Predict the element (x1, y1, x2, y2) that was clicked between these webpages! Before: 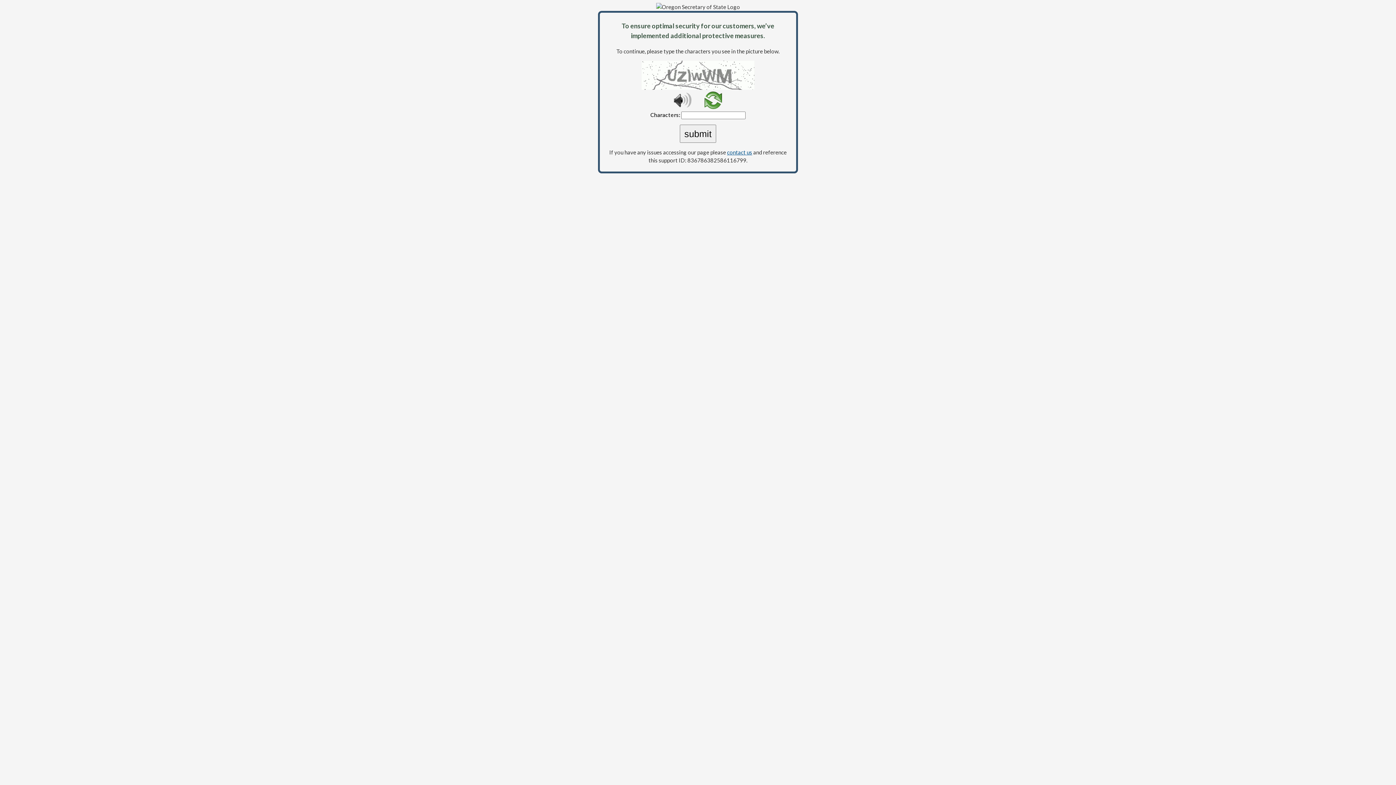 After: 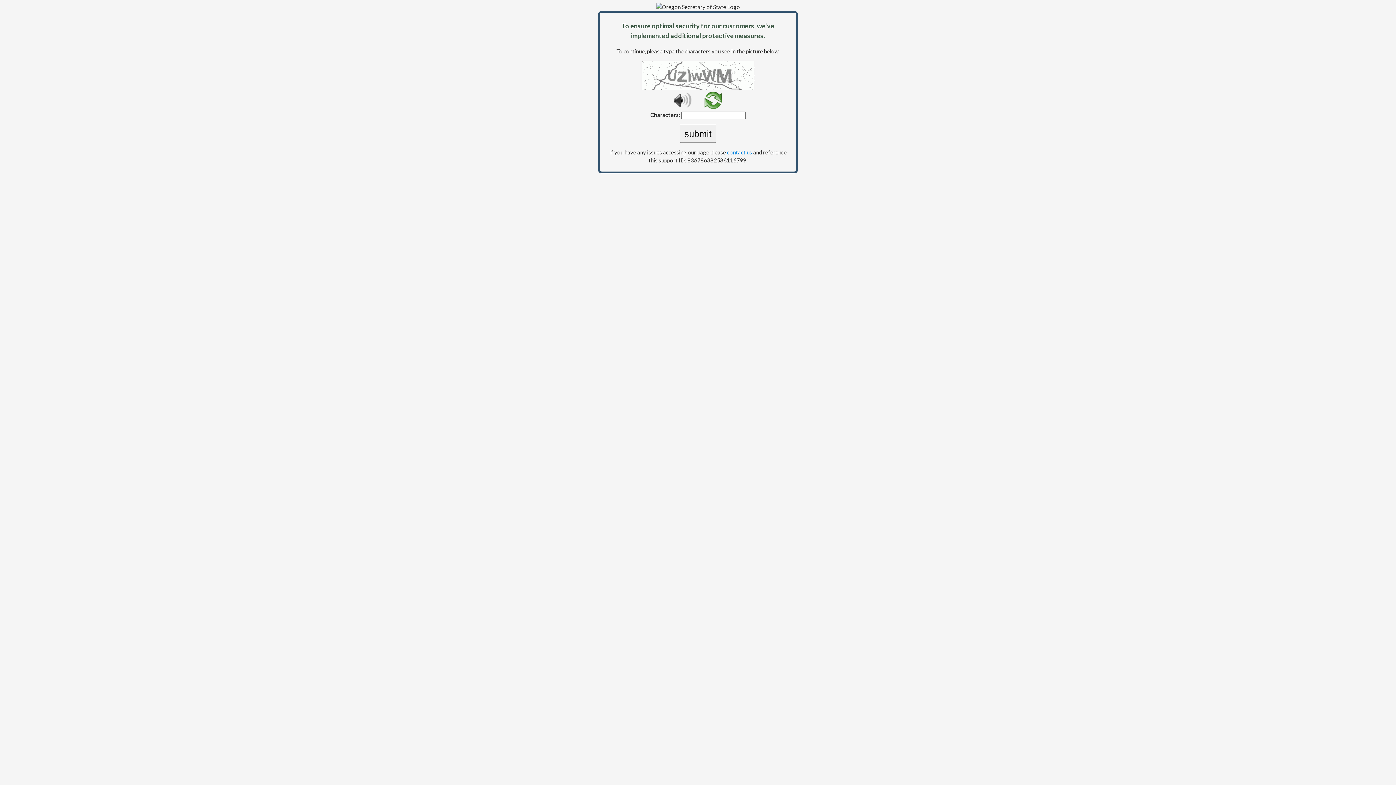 Action: bbox: (727, 149, 752, 155) label: contact us